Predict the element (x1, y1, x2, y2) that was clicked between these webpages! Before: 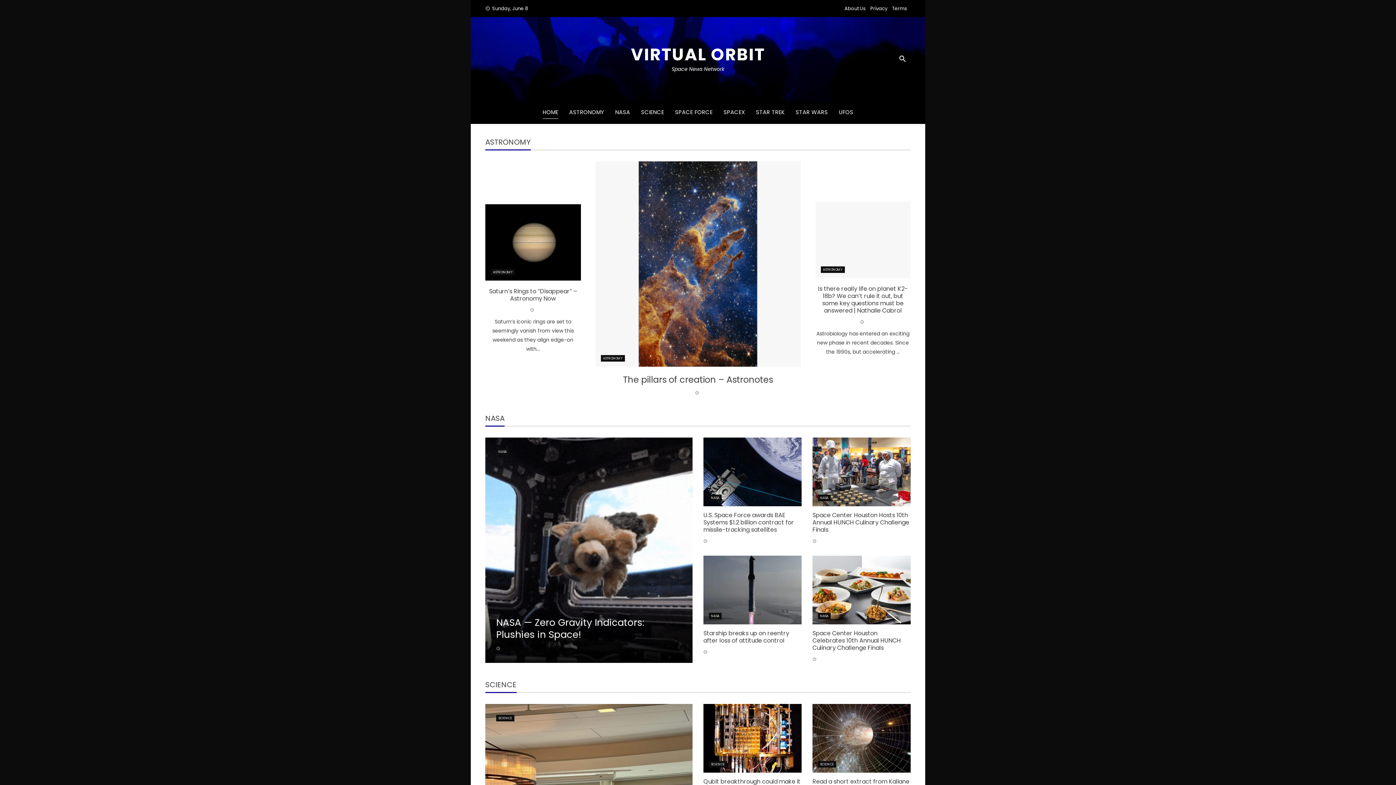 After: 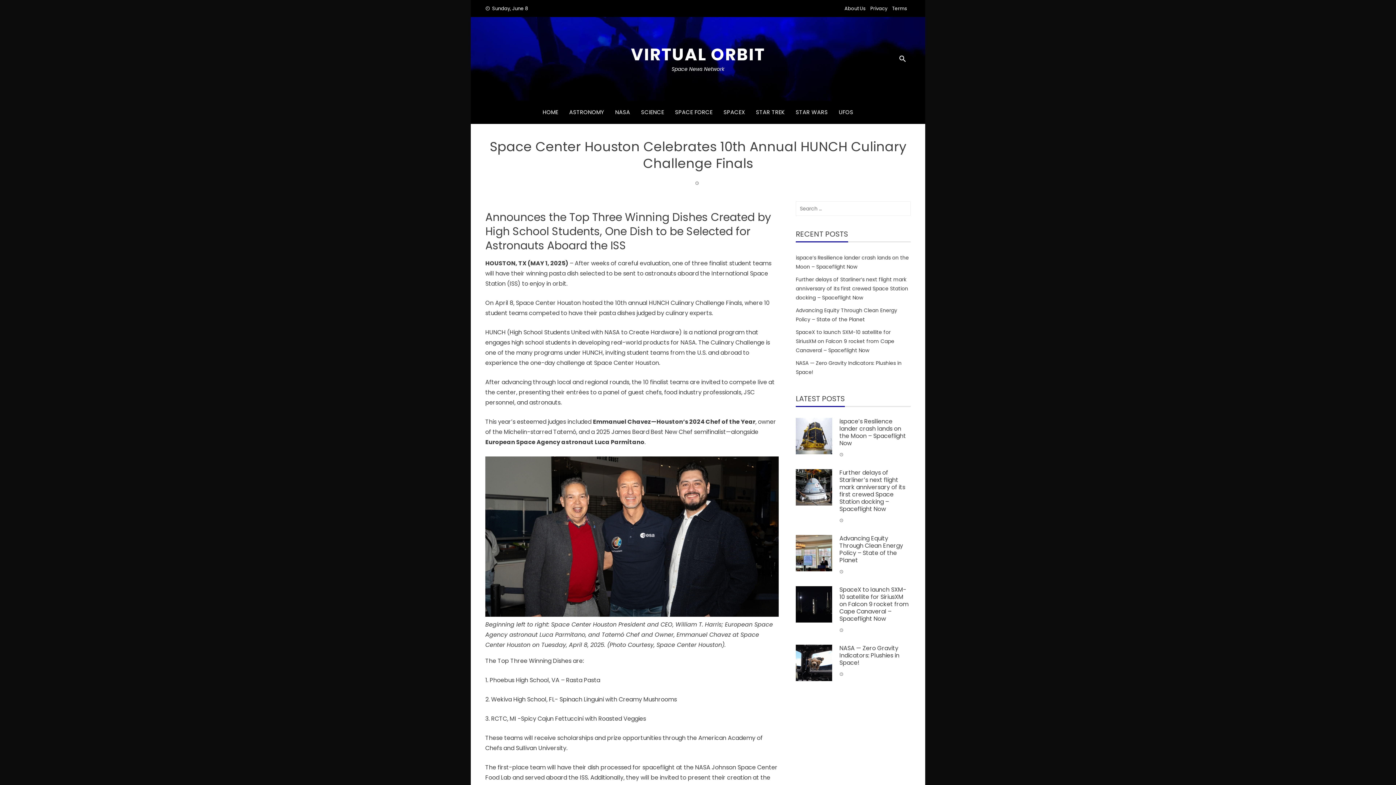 Action: bbox: (812, 556, 910, 624)